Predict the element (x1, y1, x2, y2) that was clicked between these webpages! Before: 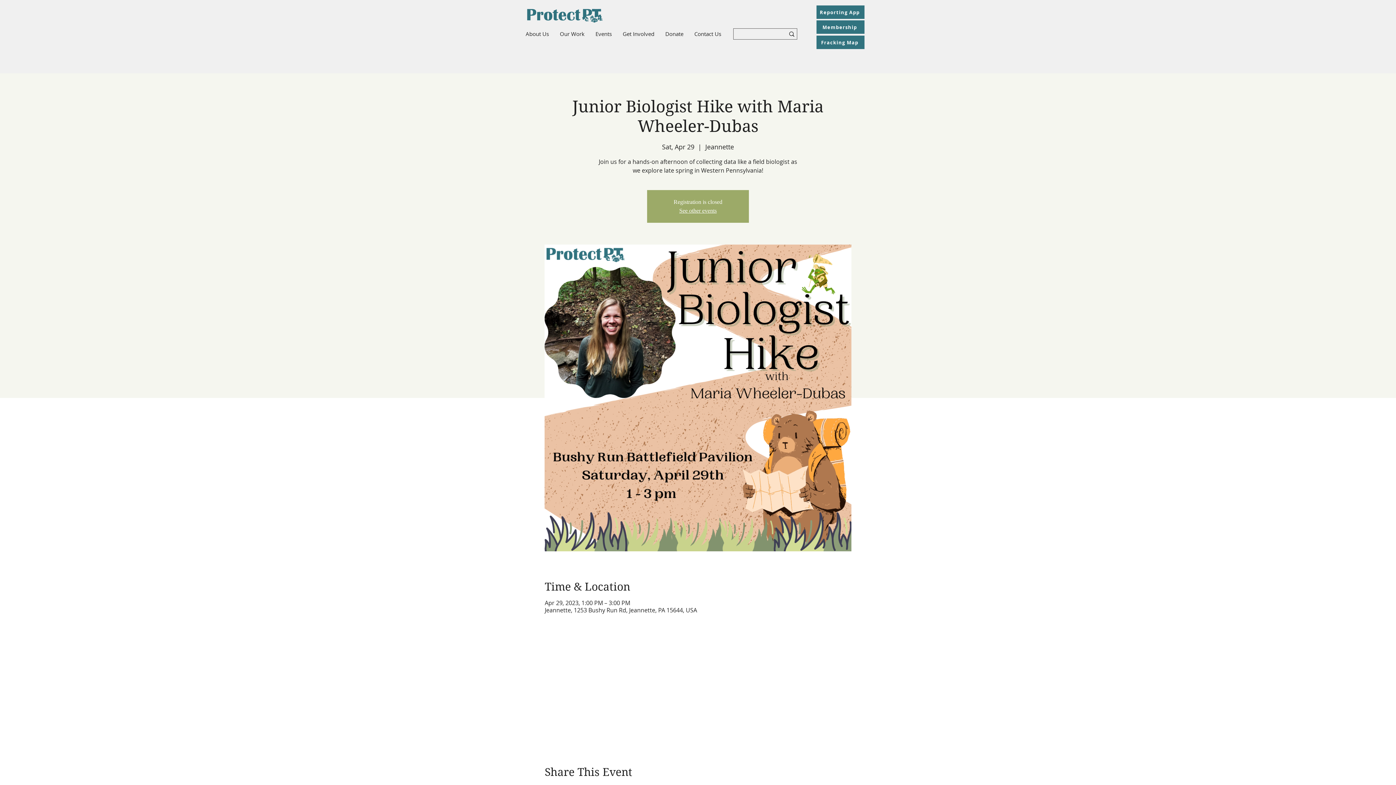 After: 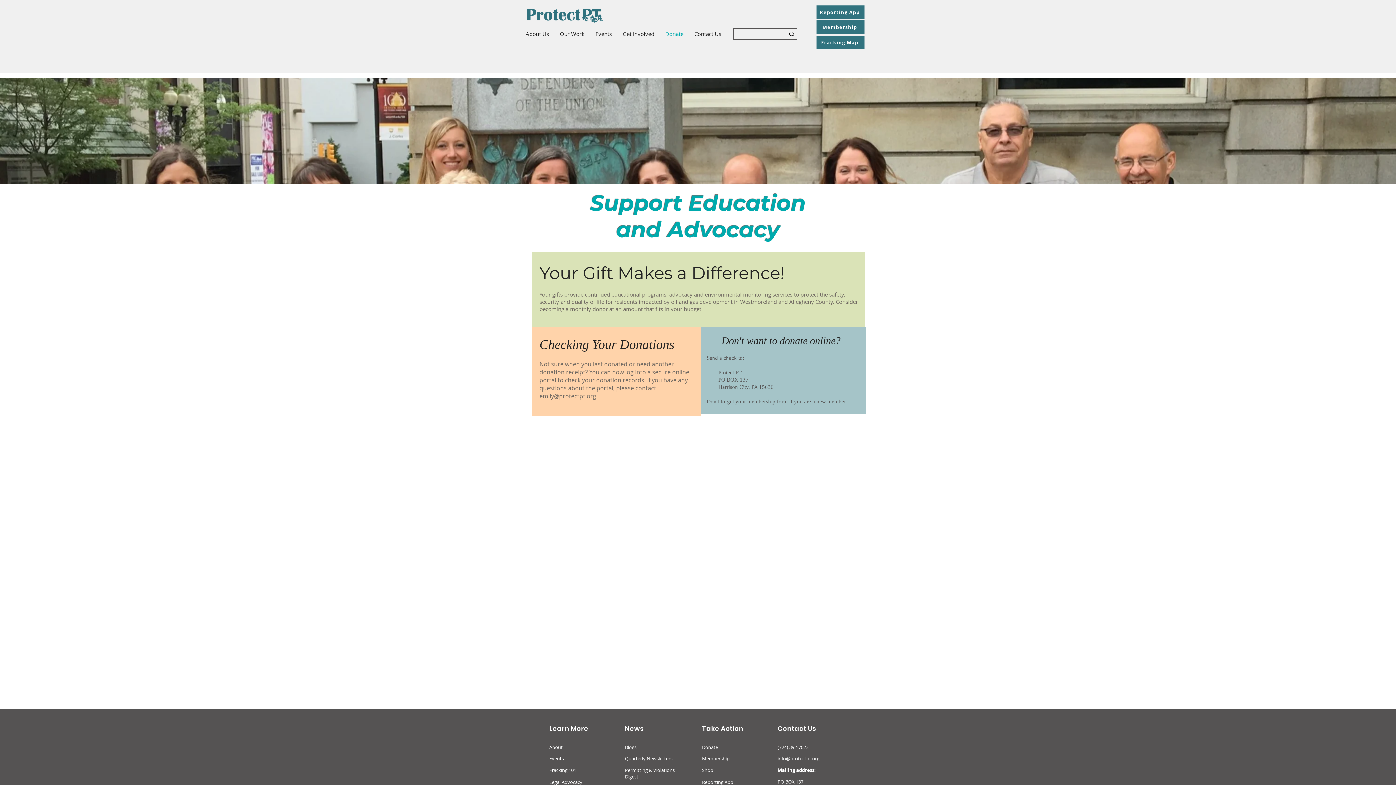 Action: bbox: (660, 21, 689, 46) label: Donate